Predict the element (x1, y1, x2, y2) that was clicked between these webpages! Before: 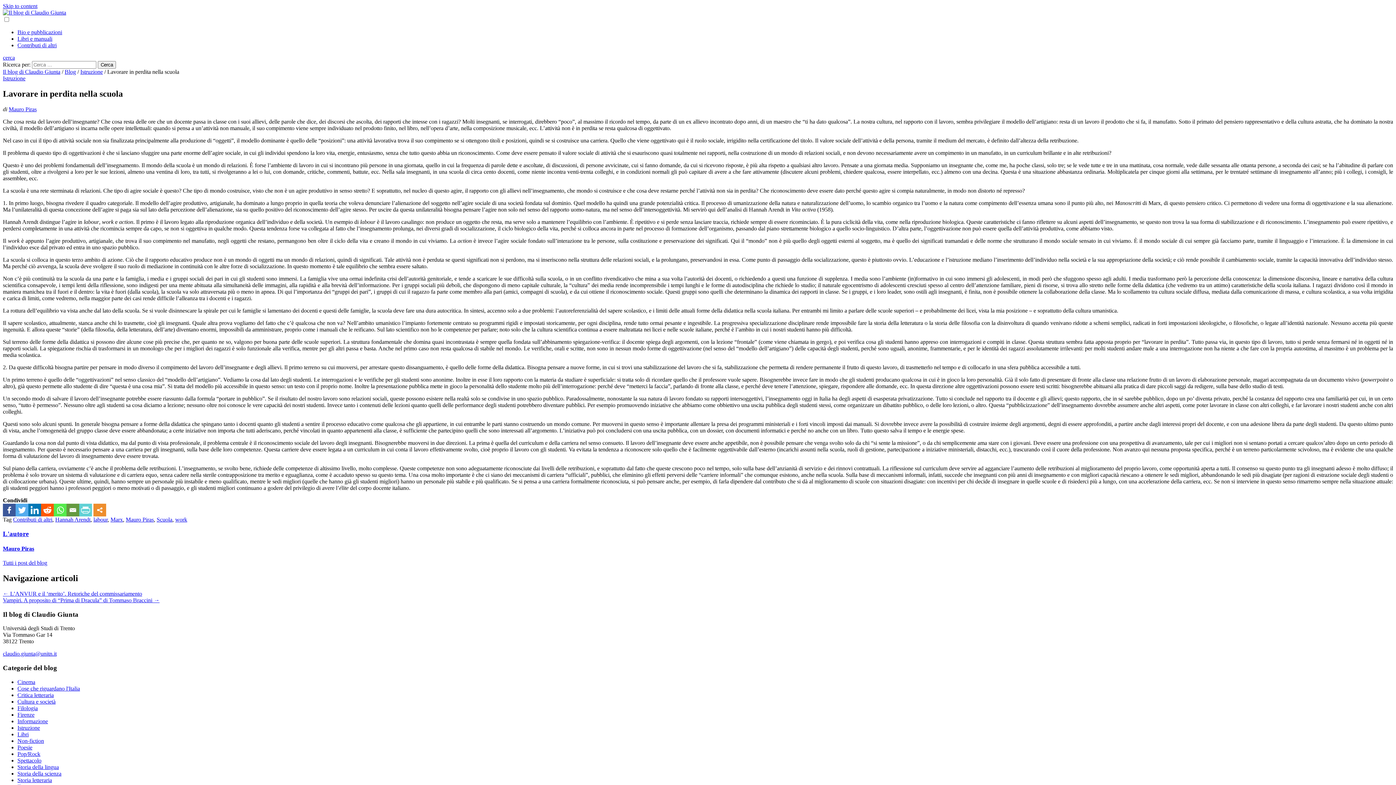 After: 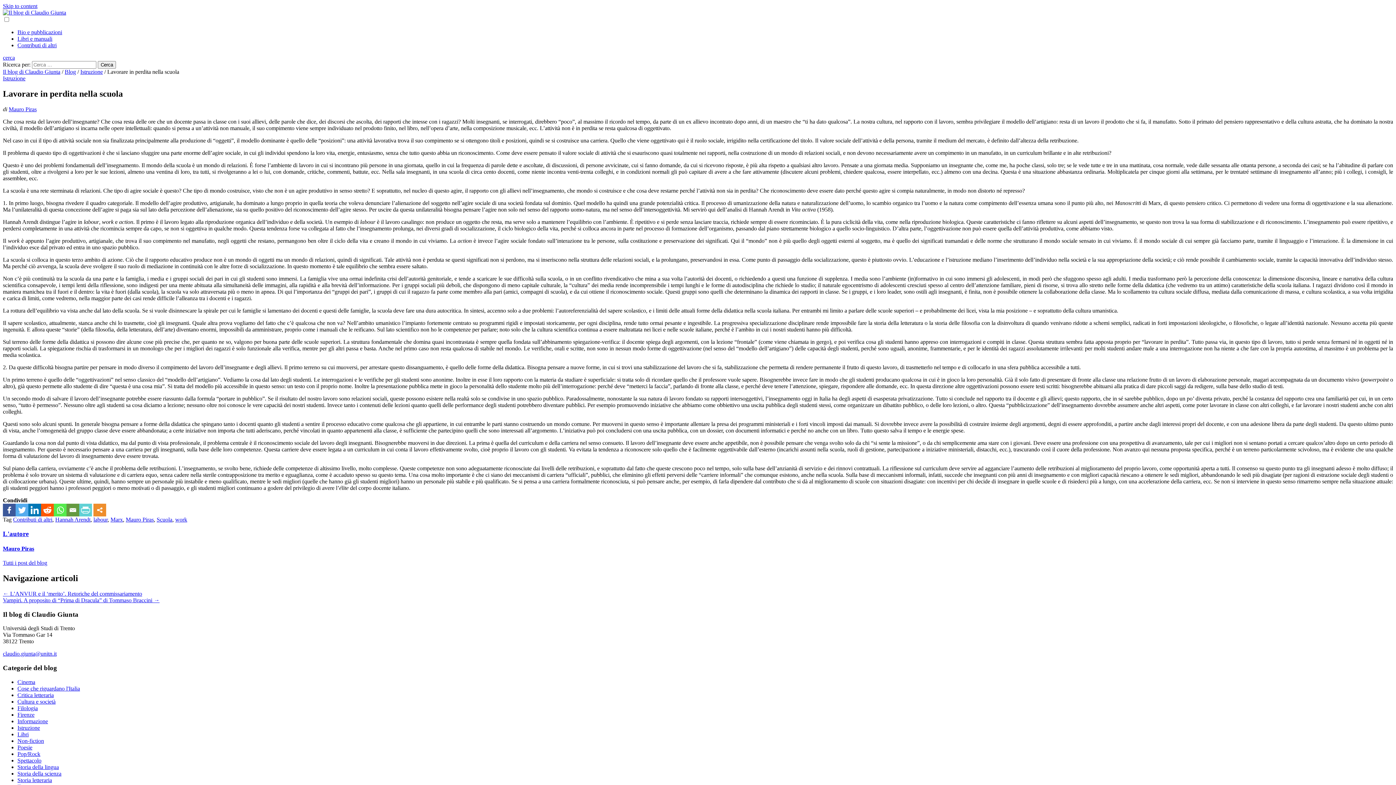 Action: bbox: (41, 503, 53, 516)